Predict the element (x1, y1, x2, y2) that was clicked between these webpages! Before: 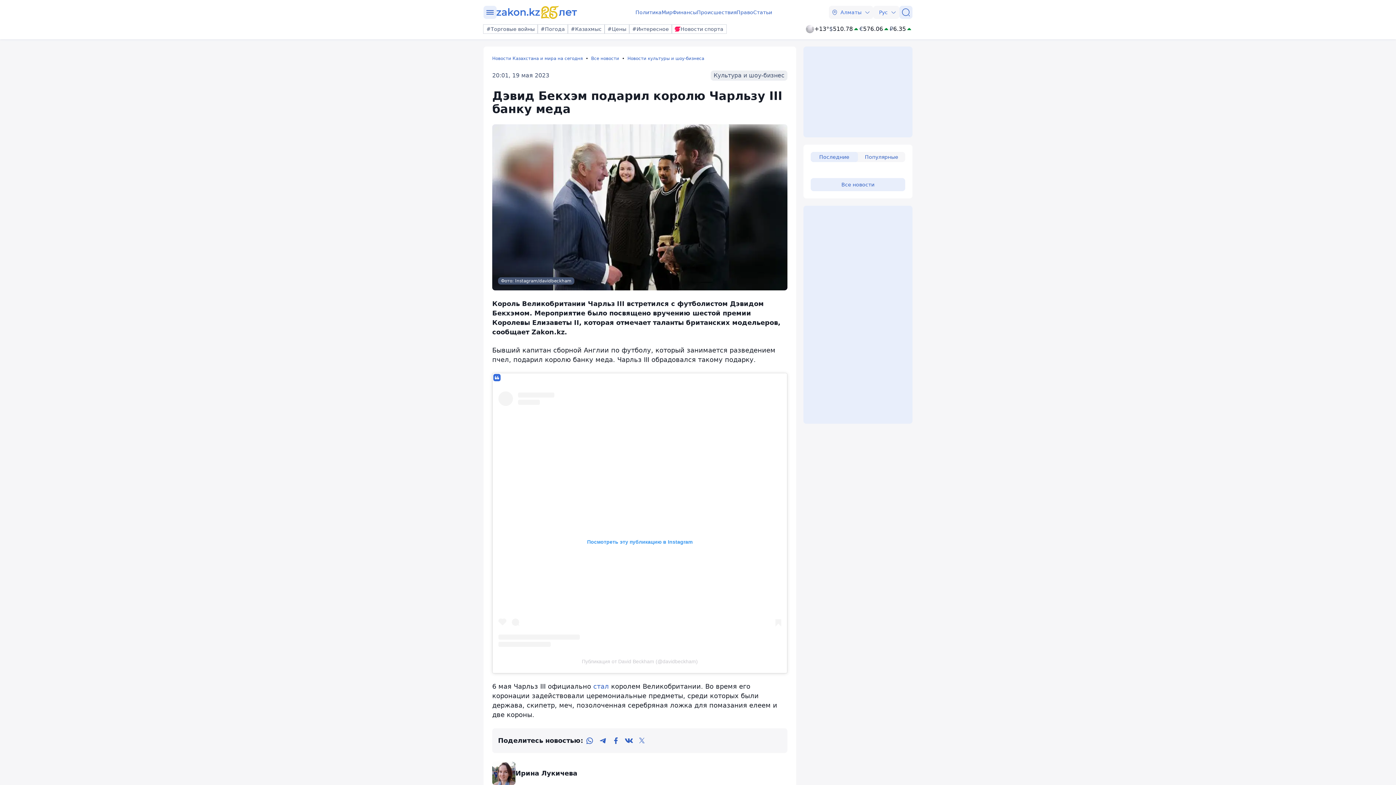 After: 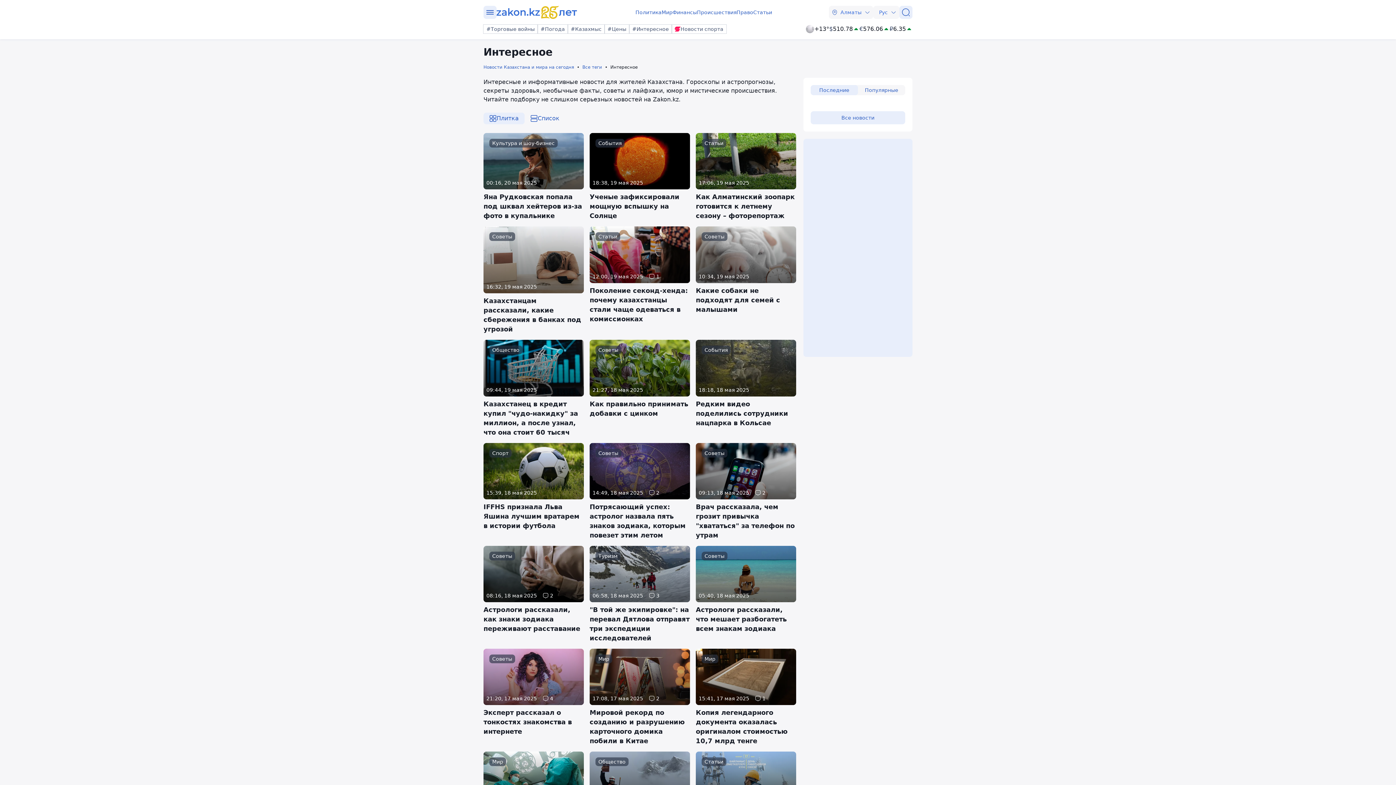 Action: bbox: (629, 24, 672, 33) label: #Интересное